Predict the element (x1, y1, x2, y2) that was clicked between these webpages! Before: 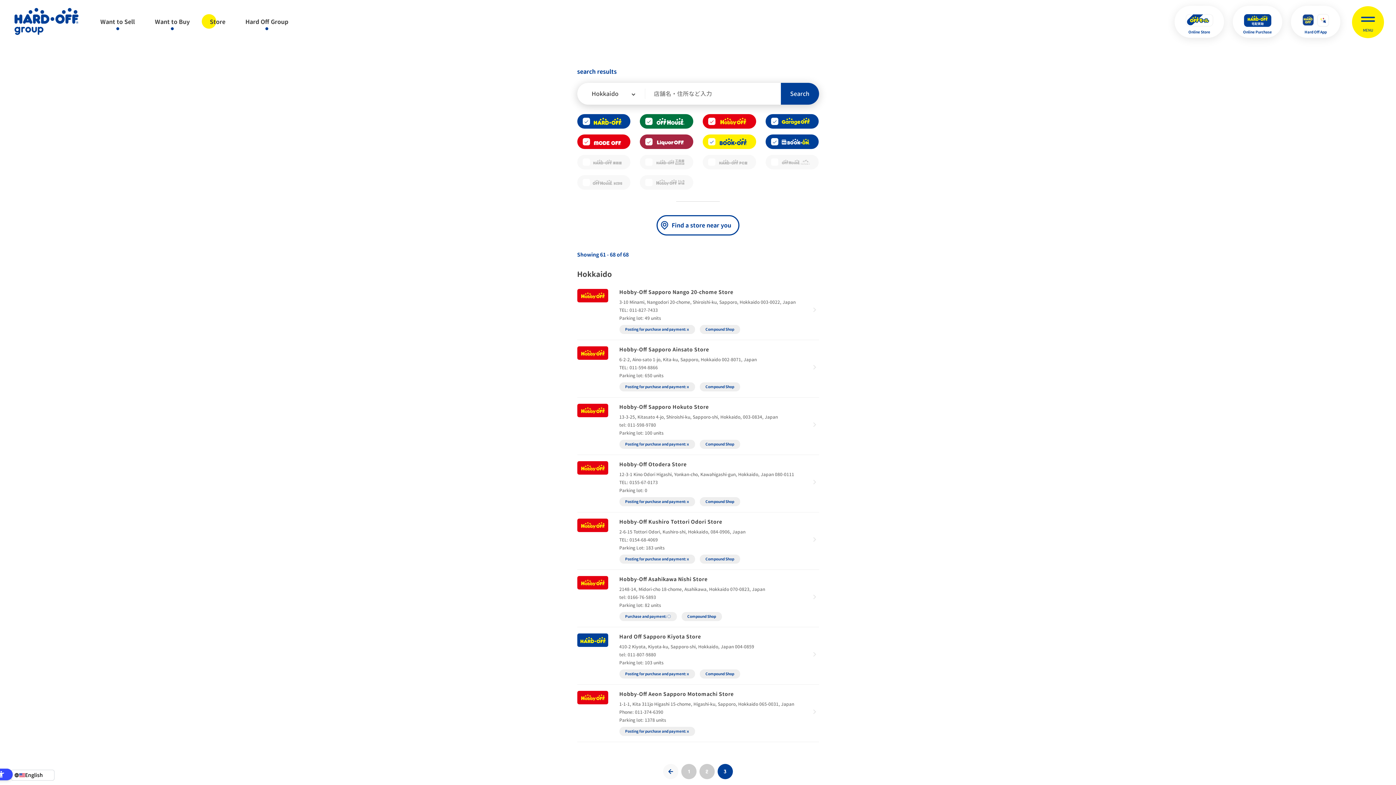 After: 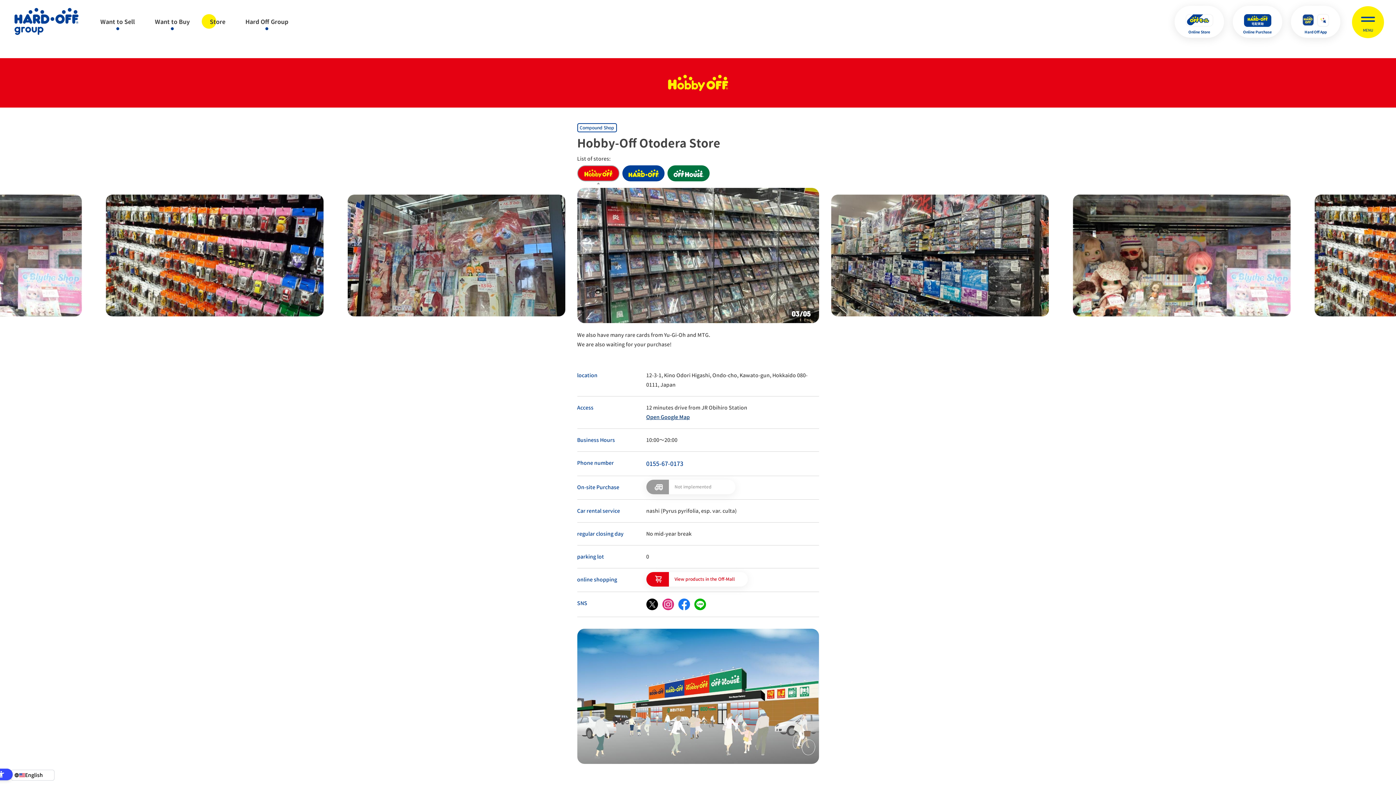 Action: bbox: (577, 460, 819, 512) label: hobby off

ホビーオフ音更店

〒080-0111 北海道河東郡音更町木野大通東12-3-1

TEL: 0155-67-0173

駐車場：0

出張買取受付：×
複合店